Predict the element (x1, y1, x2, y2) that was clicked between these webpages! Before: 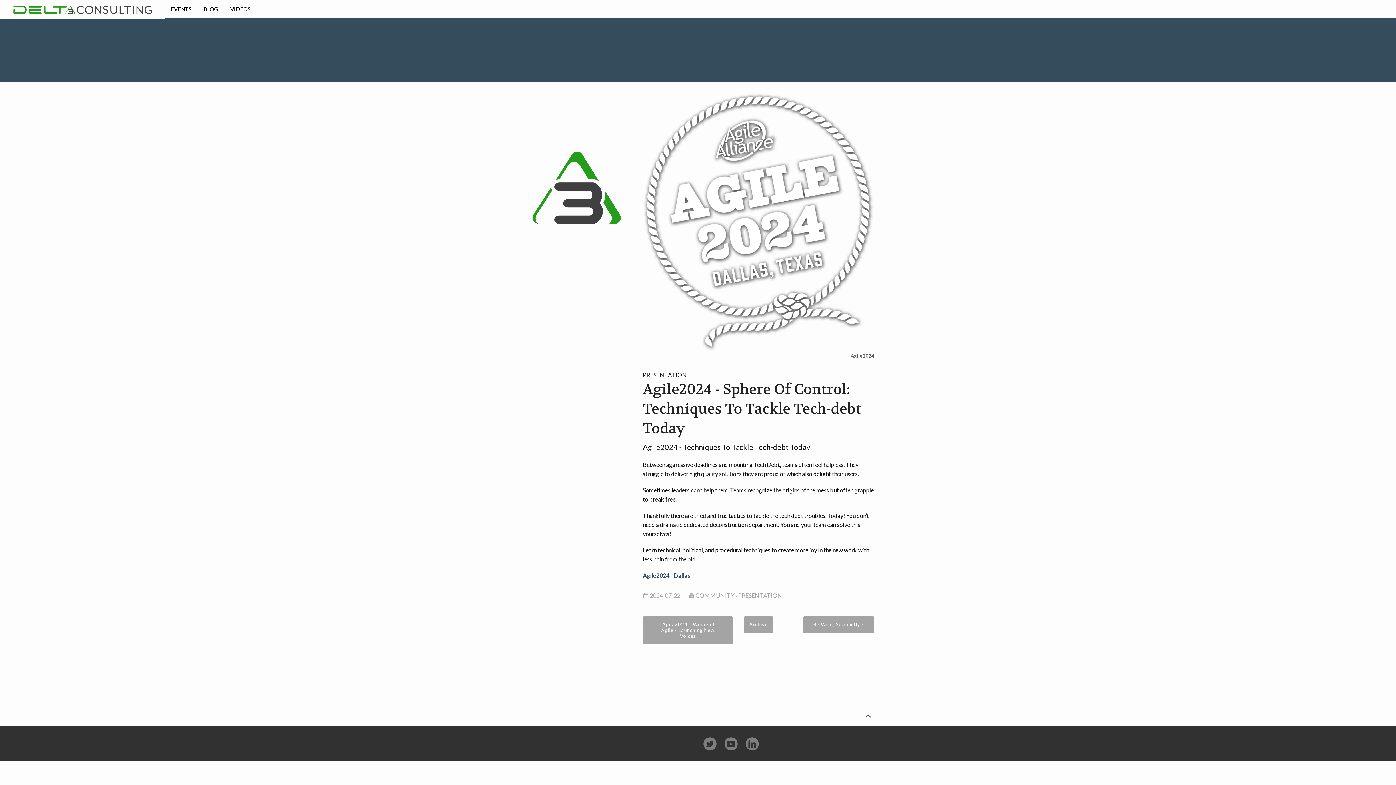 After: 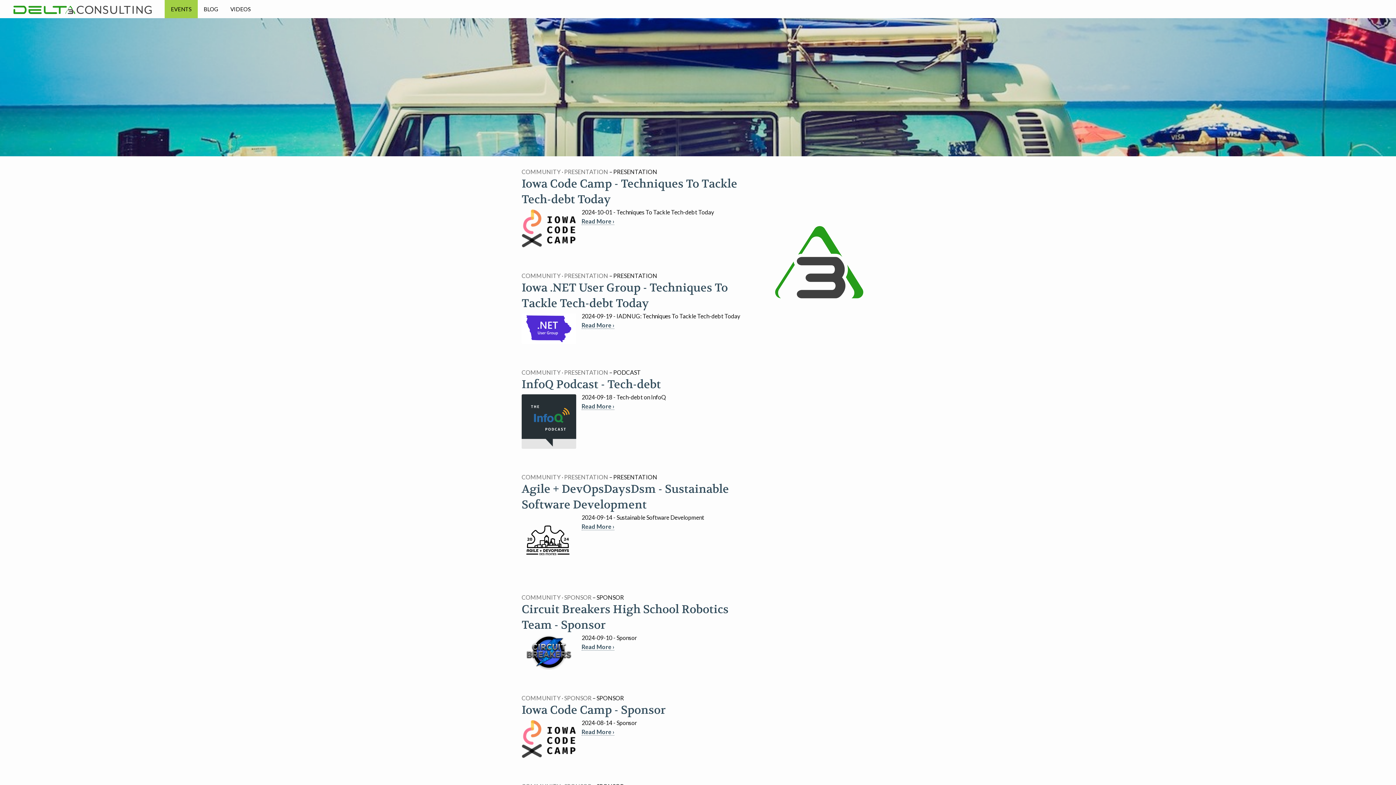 Action: bbox: (164, 0, 197, 18) label: EVENTS